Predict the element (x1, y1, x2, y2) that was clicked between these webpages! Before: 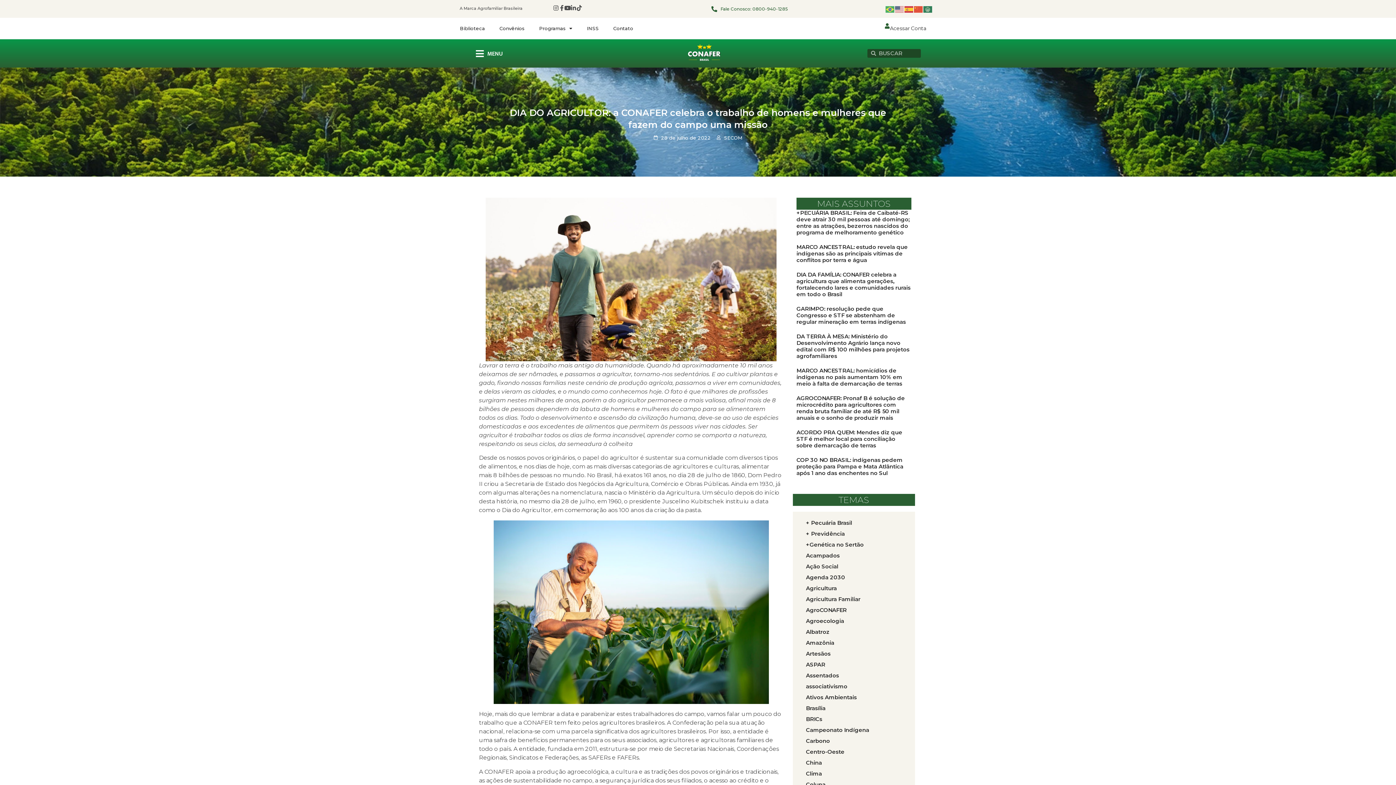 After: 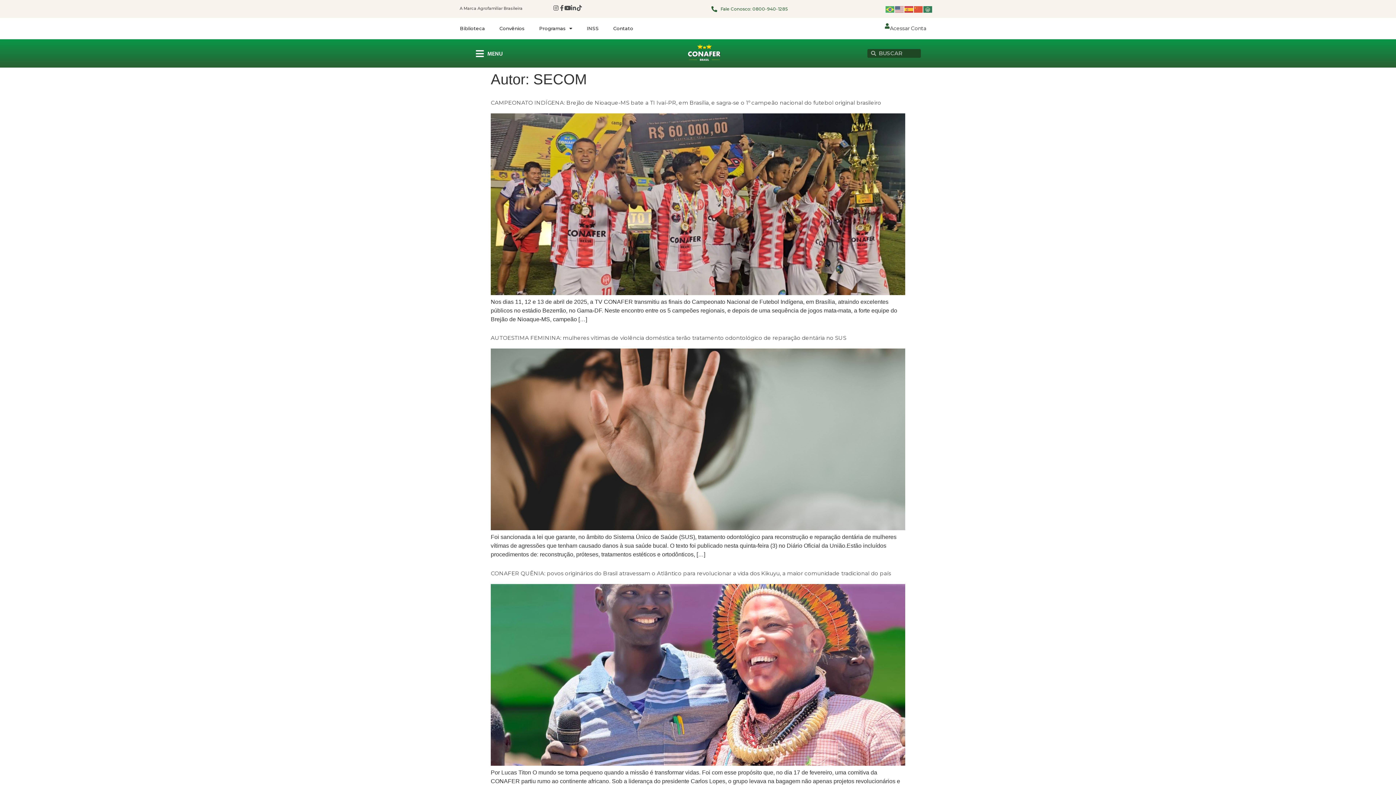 Action: bbox: (716, 134, 742, 141) label: SECOM